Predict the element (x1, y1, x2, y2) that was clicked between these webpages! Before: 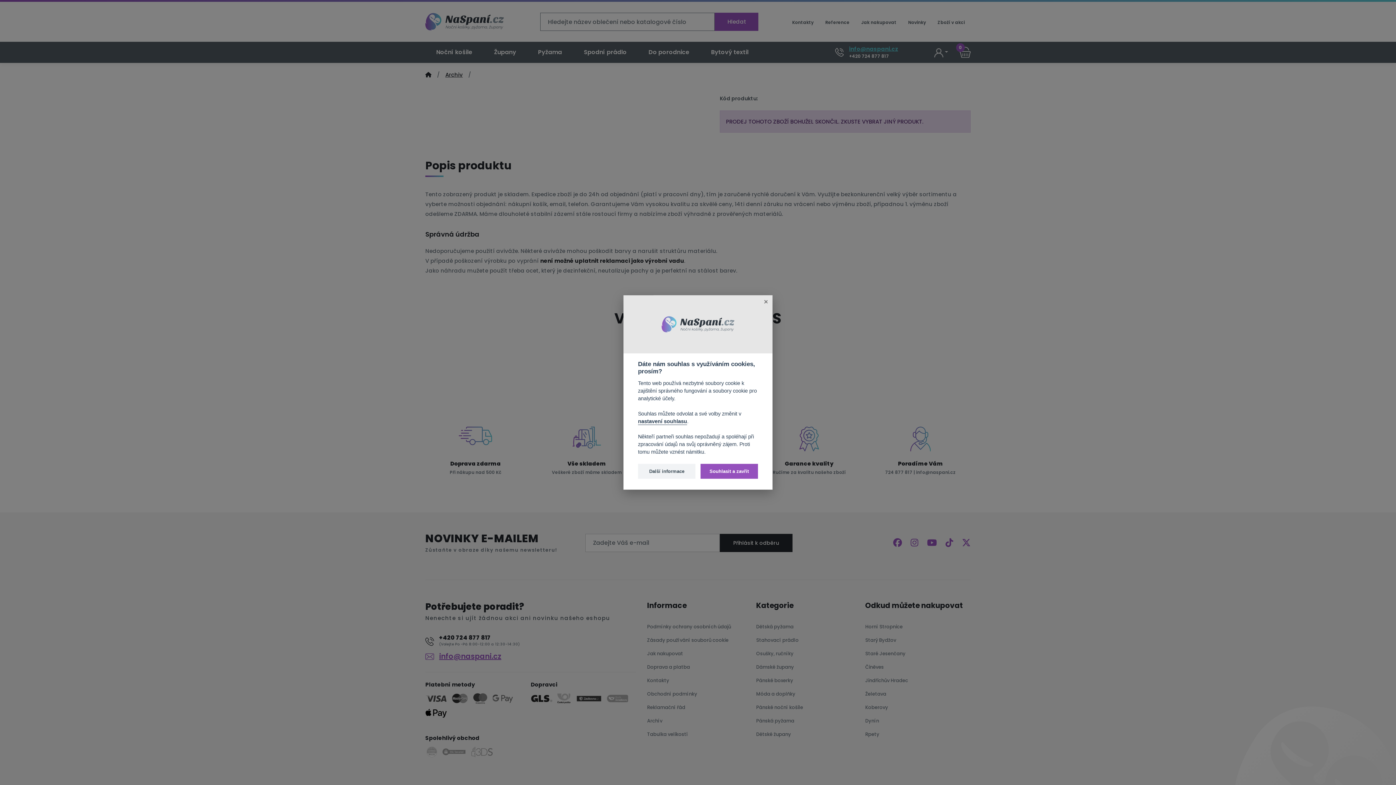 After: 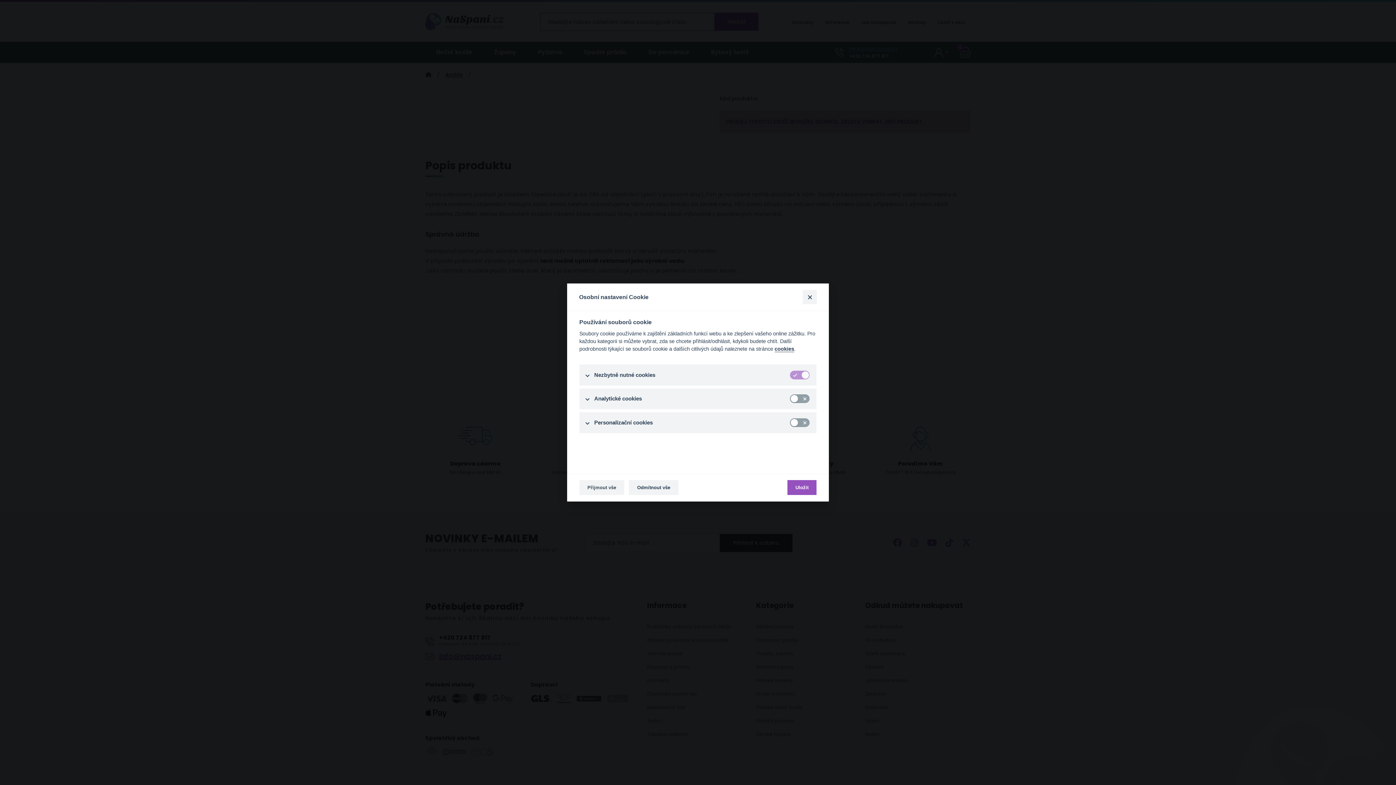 Action: bbox: (638, 464, 695, 479) label: Další informace